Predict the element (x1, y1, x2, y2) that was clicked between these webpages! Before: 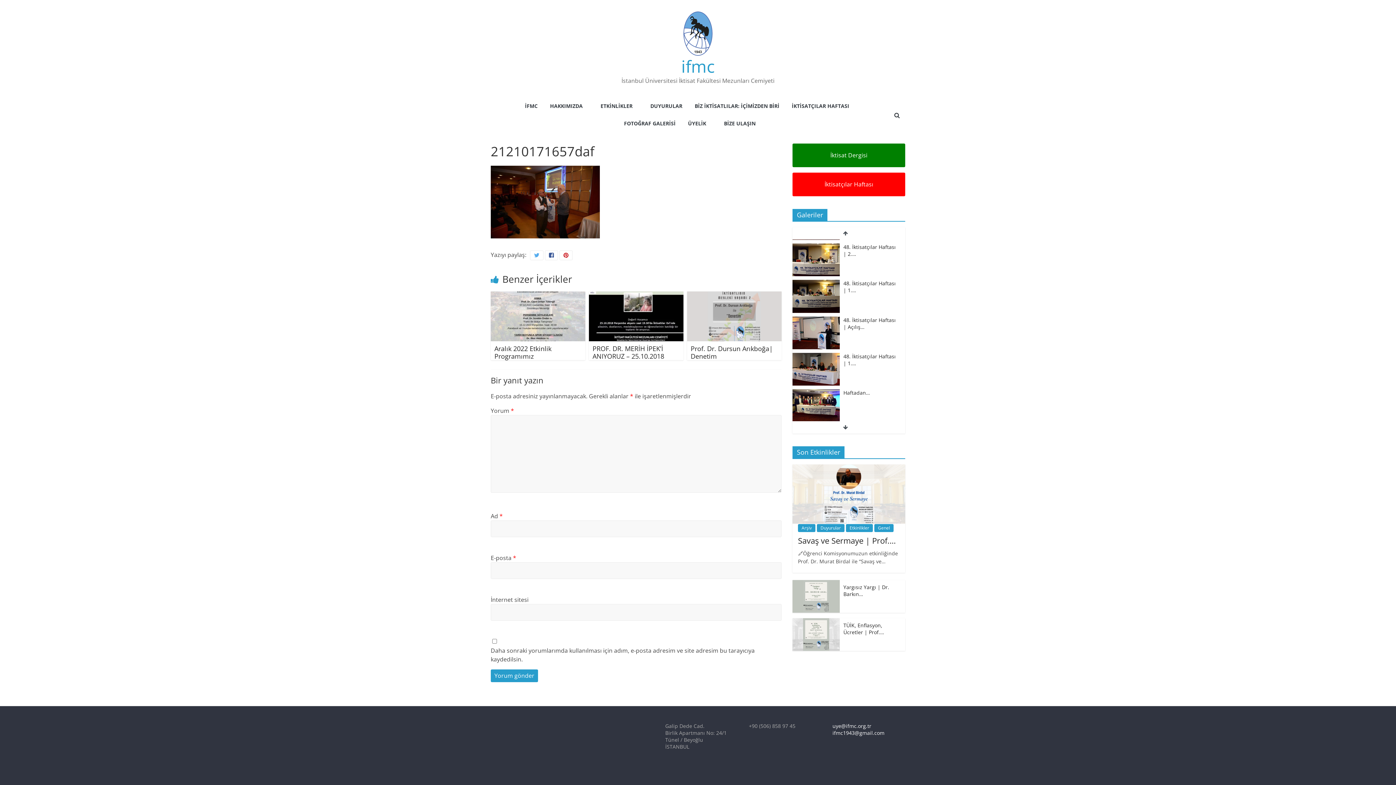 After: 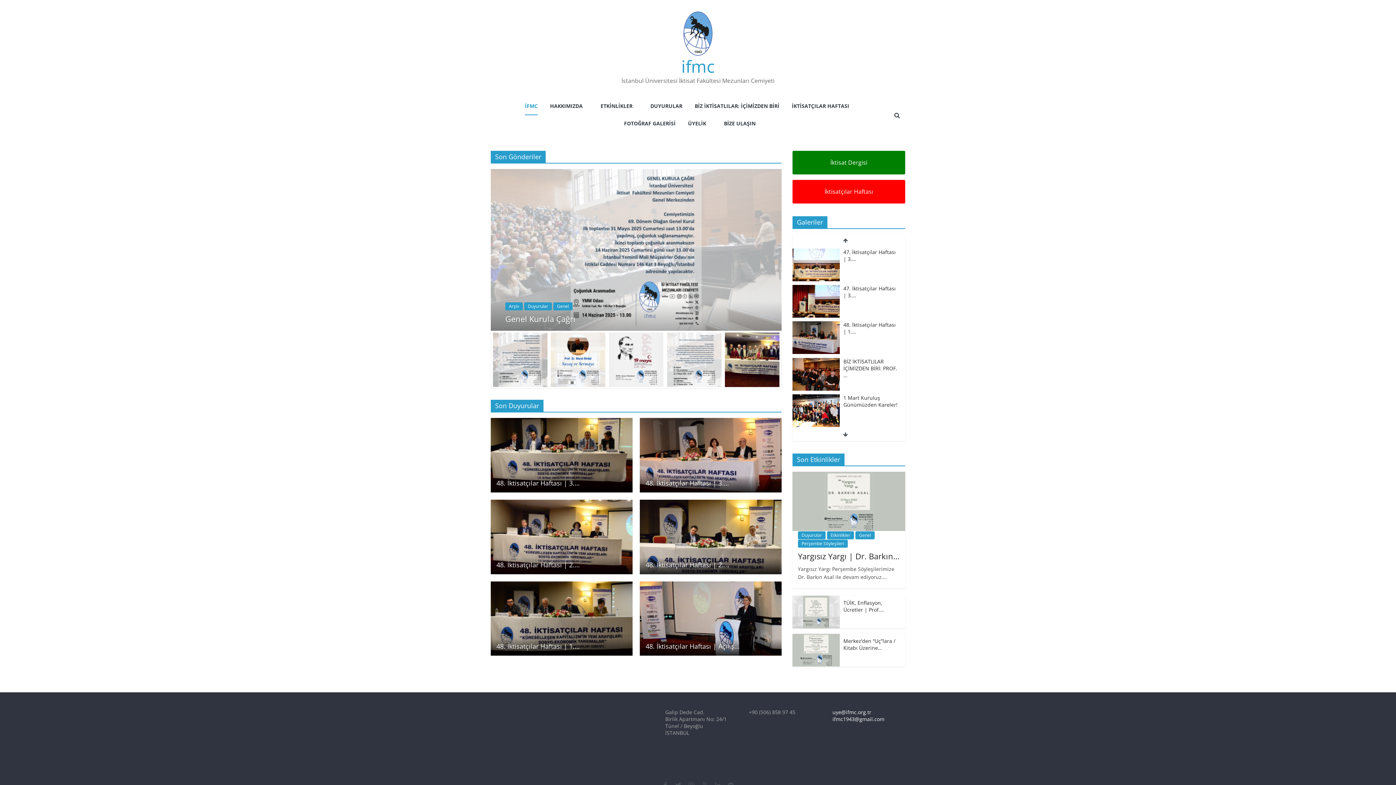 Action: bbox: (490, 10, 905, 56)